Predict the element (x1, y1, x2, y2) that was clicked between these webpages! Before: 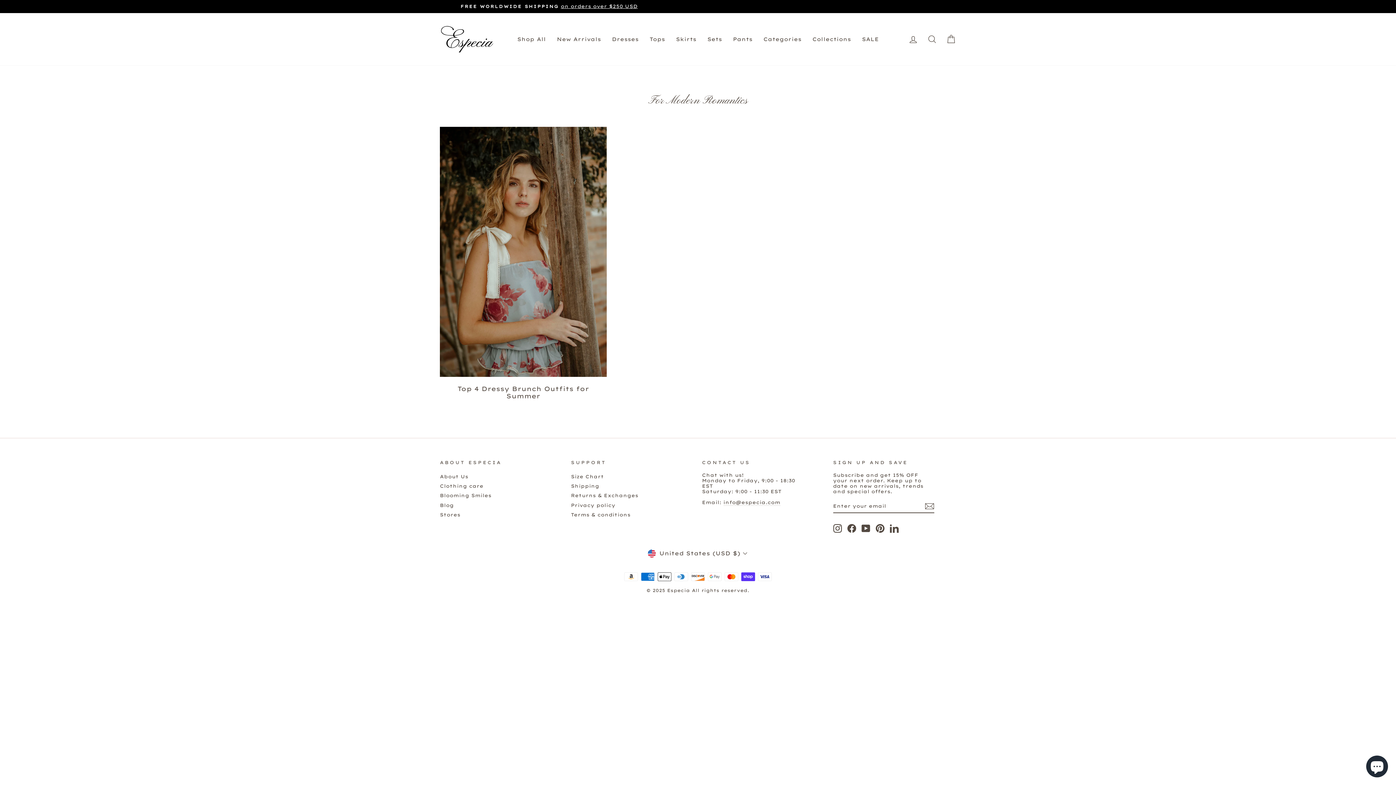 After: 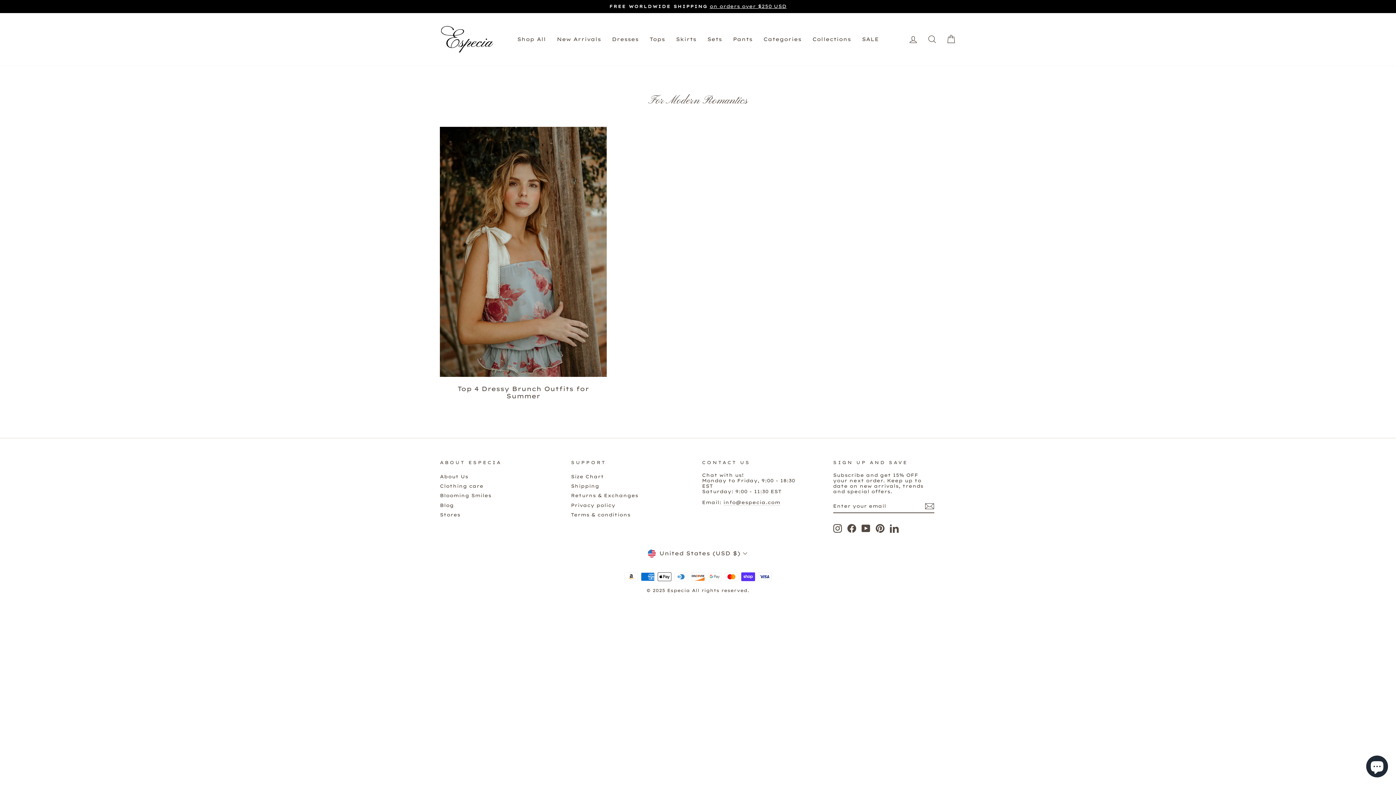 Action: bbox: (847, 524, 856, 533) label: Facebook